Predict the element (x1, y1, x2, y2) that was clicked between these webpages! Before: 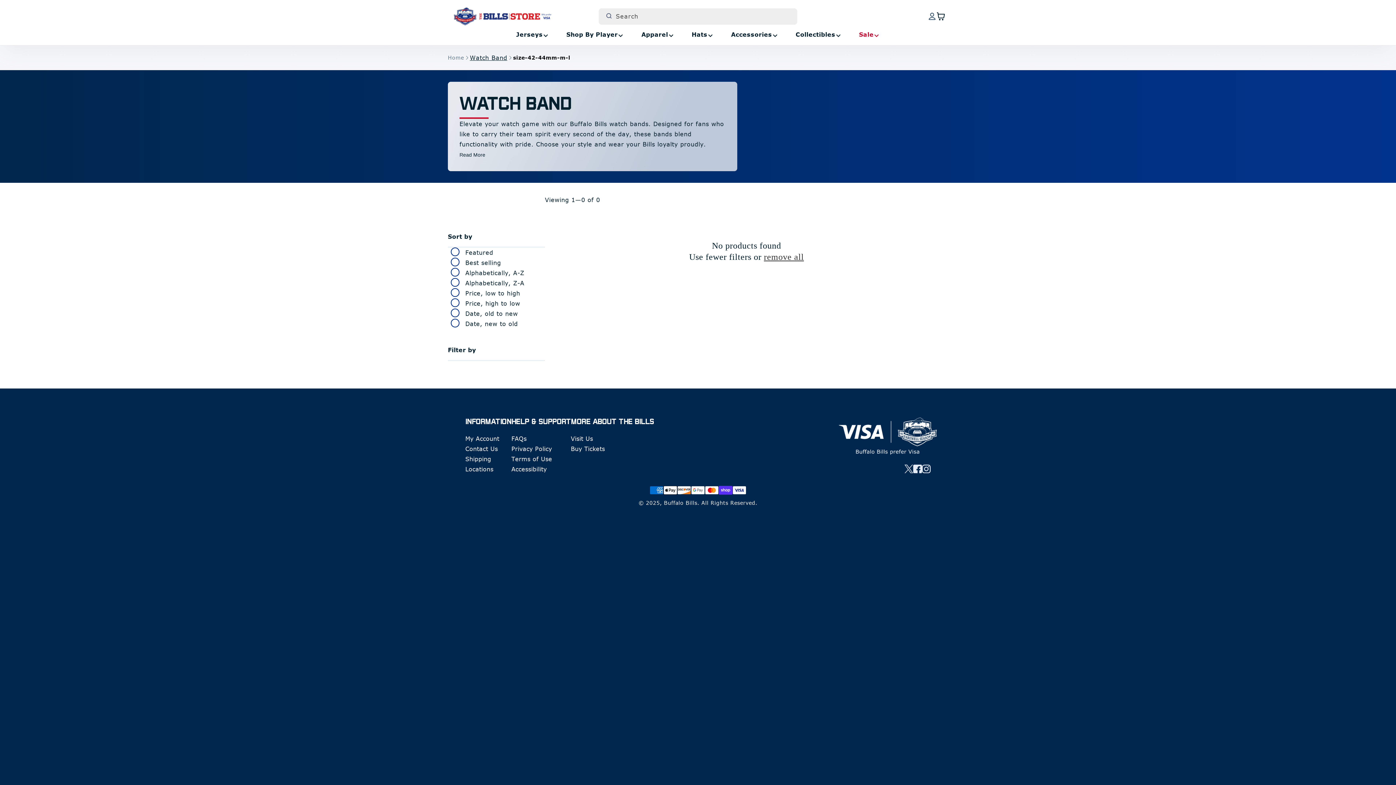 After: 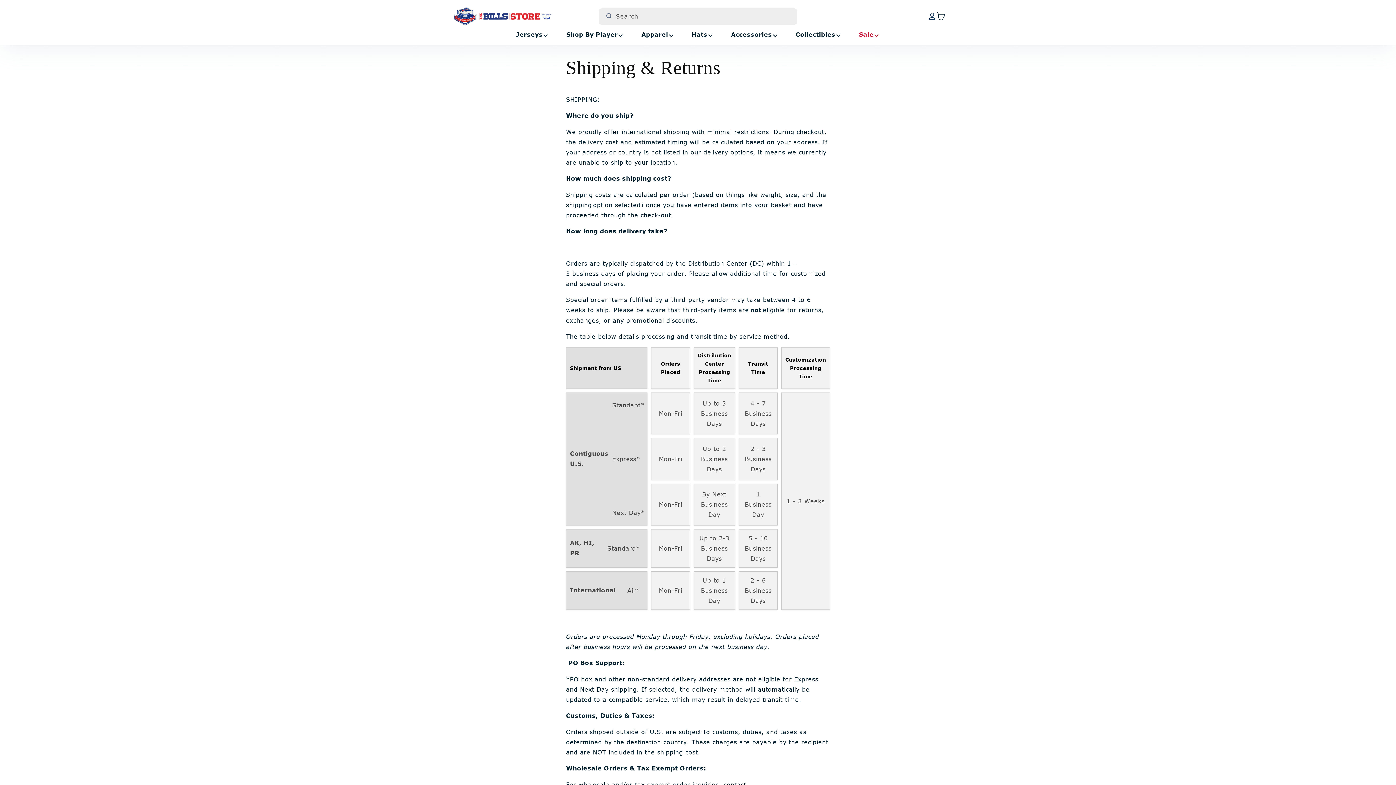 Action: bbox: (465, 455, 491, 463) label: Shipping